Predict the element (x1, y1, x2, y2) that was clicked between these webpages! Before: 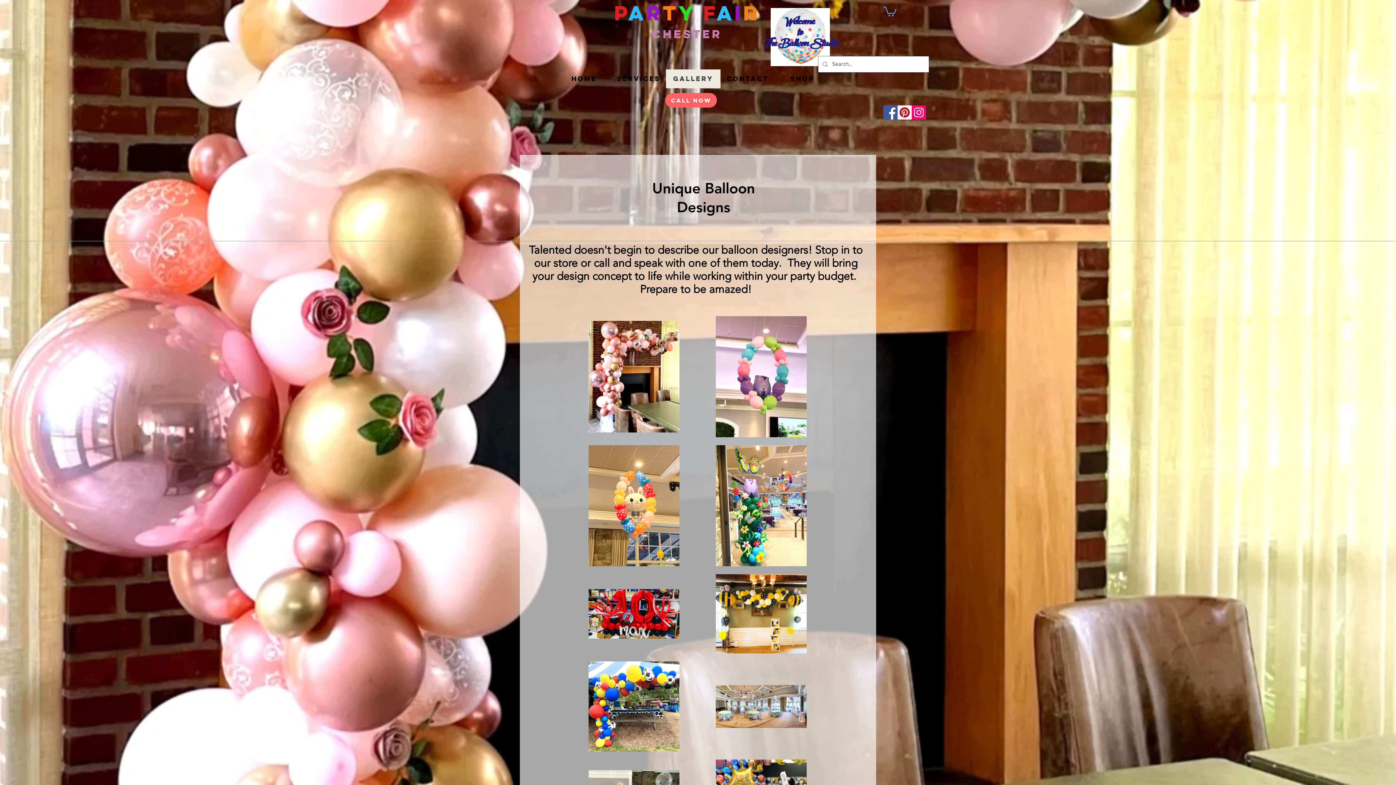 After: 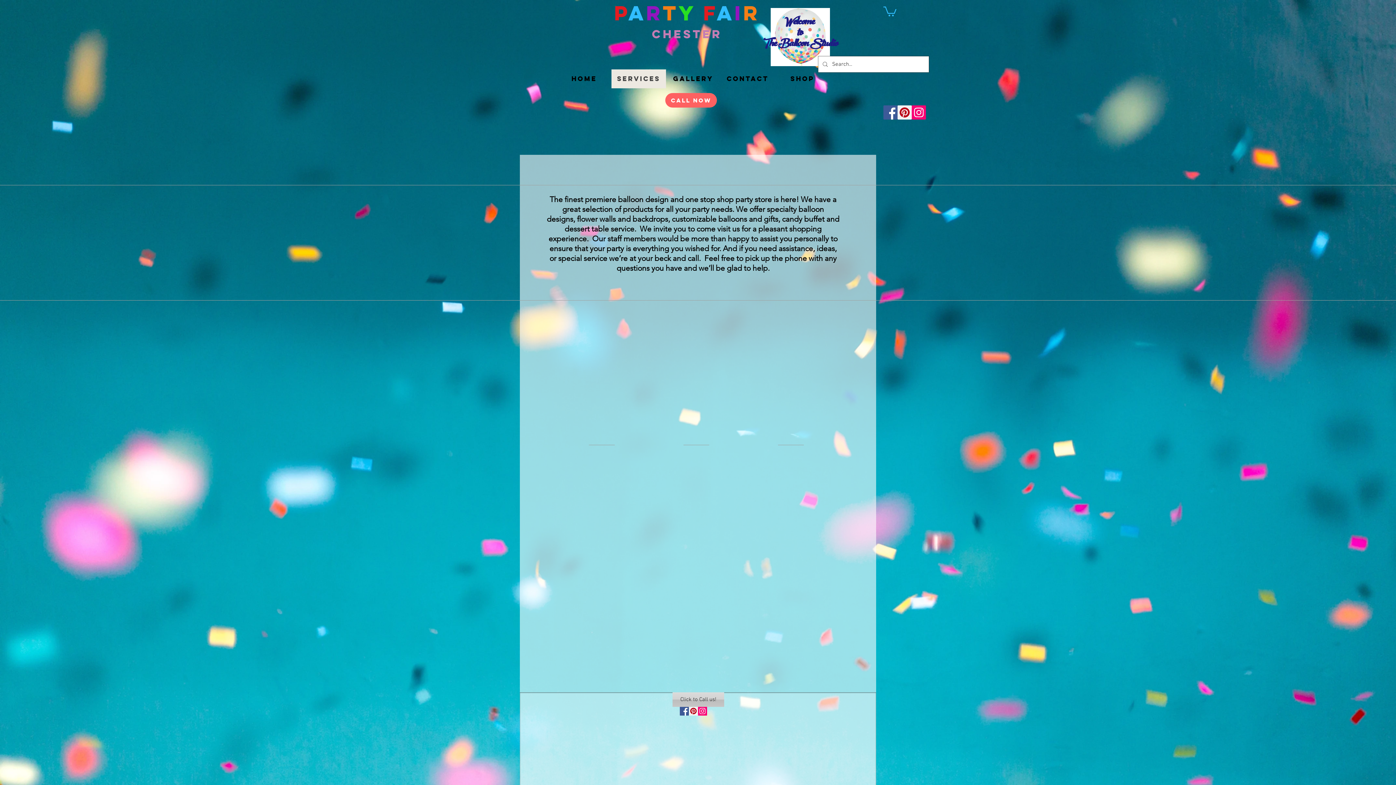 Action: label: Services bbox: (611, 69, 666, 88)